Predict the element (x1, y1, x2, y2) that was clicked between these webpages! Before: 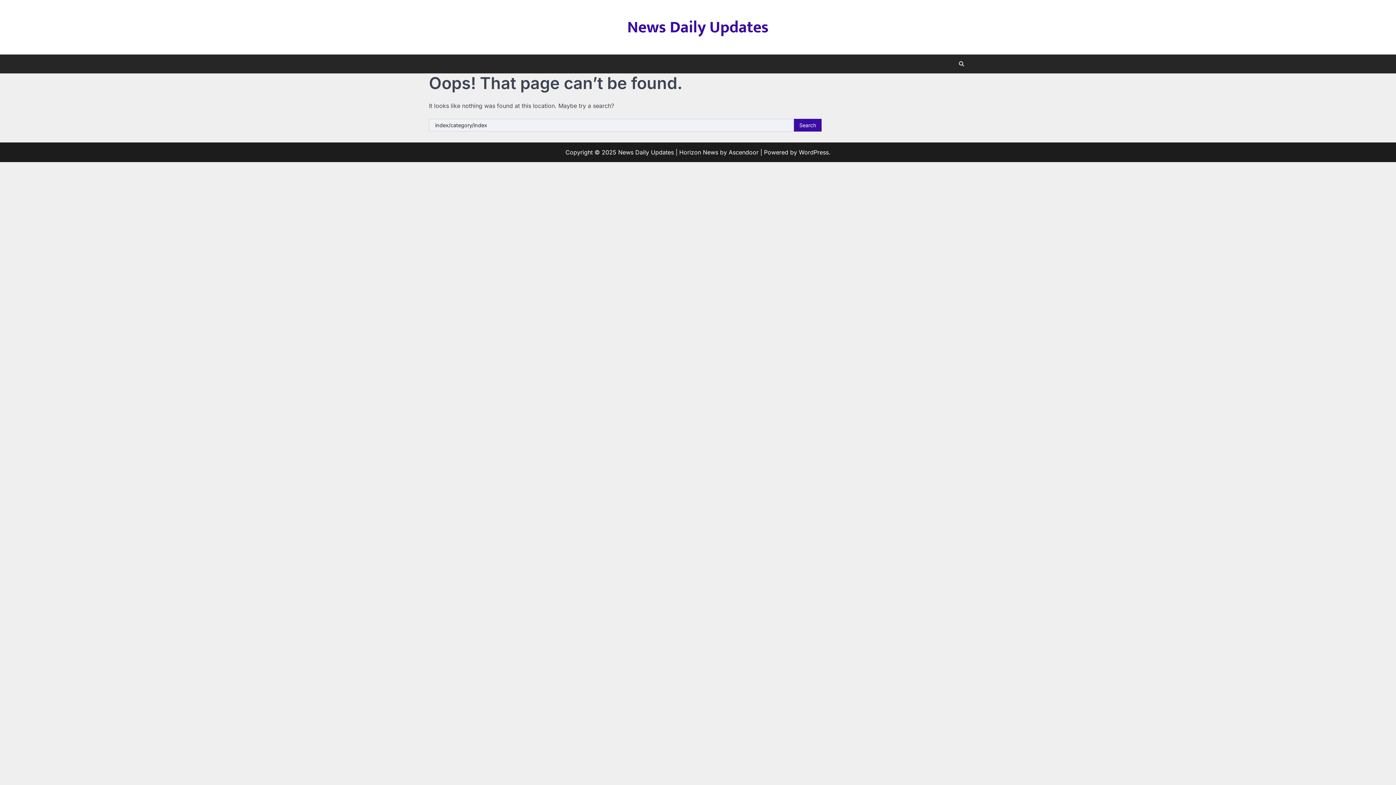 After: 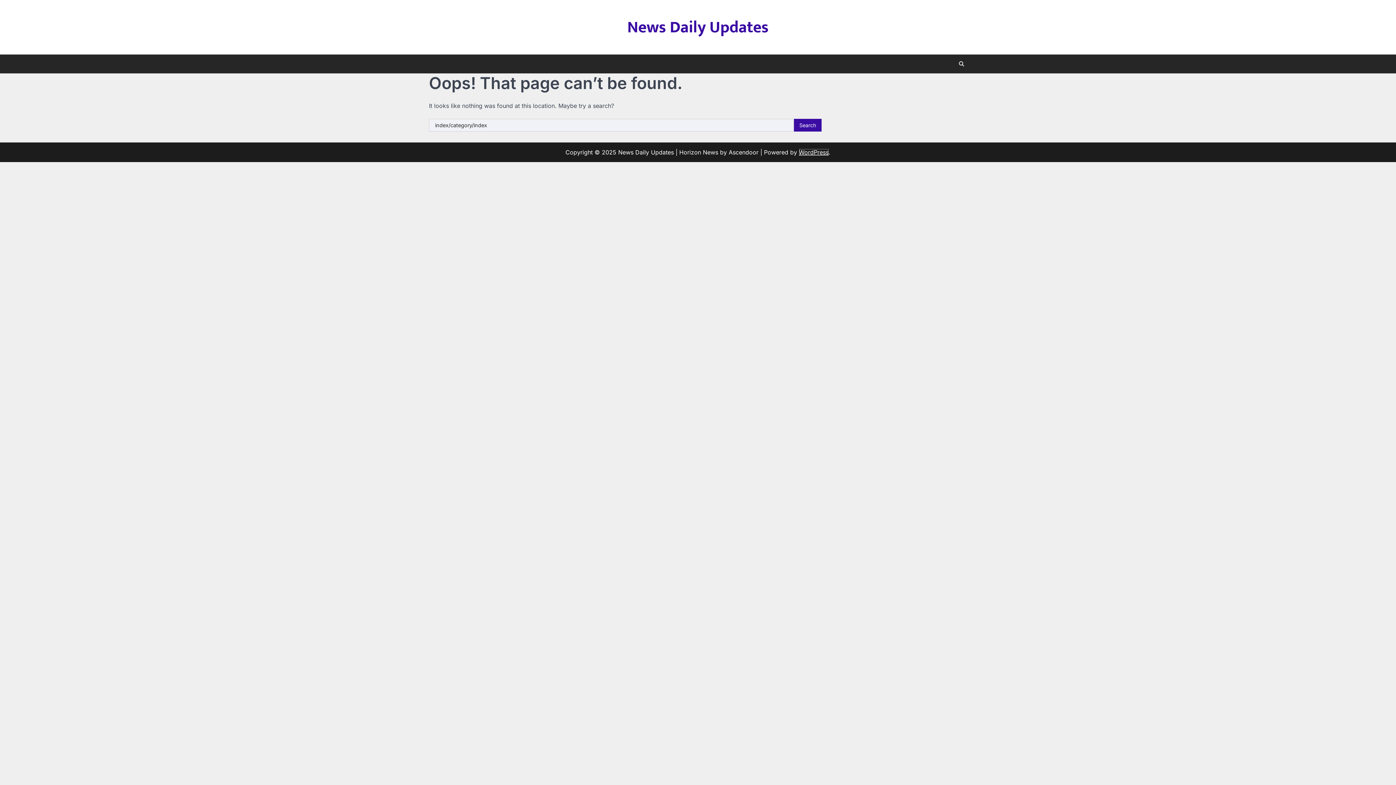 Action: label: WordPress bbox: (799, 148, 828, 156)